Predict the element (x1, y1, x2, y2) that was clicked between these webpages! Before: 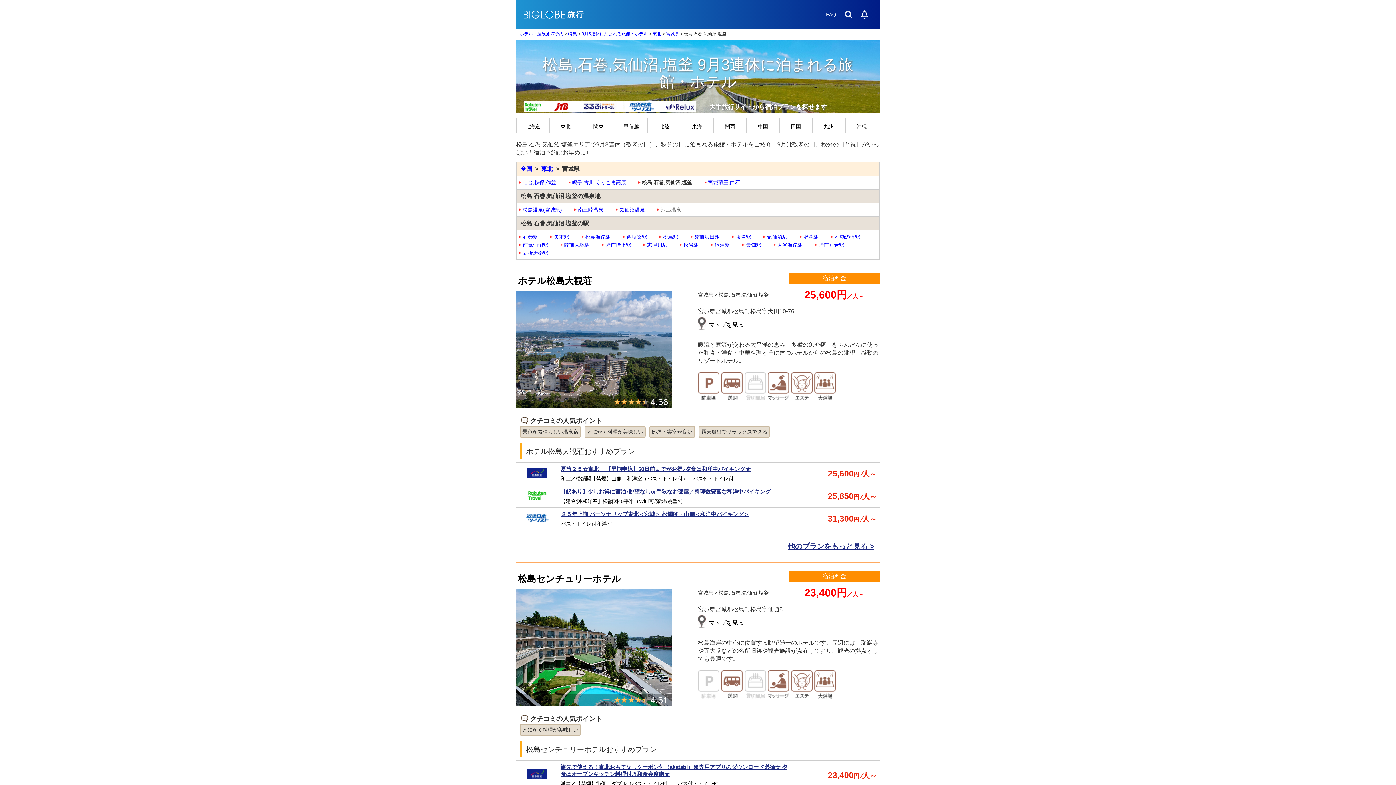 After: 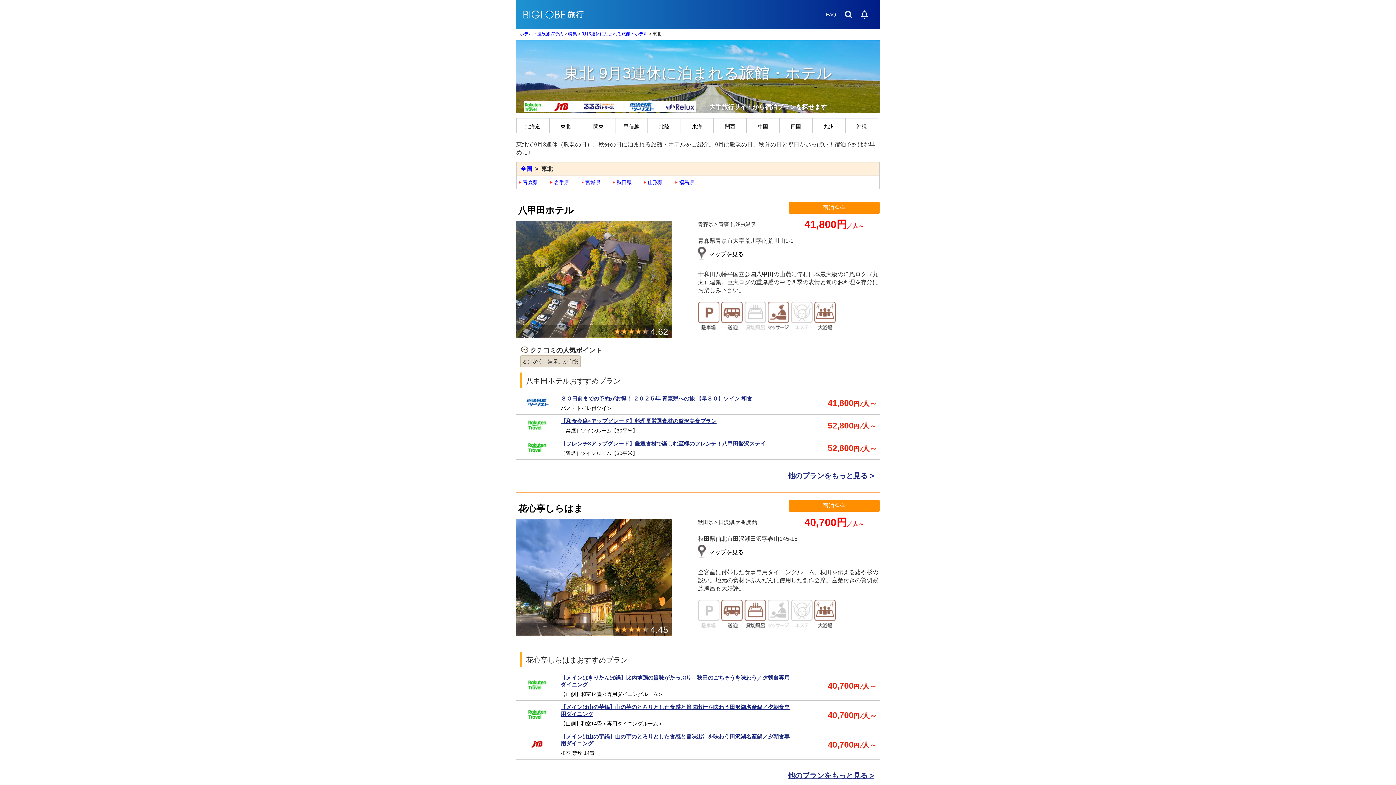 Action: bbox: (652, 31, 661, 36) label: 東北